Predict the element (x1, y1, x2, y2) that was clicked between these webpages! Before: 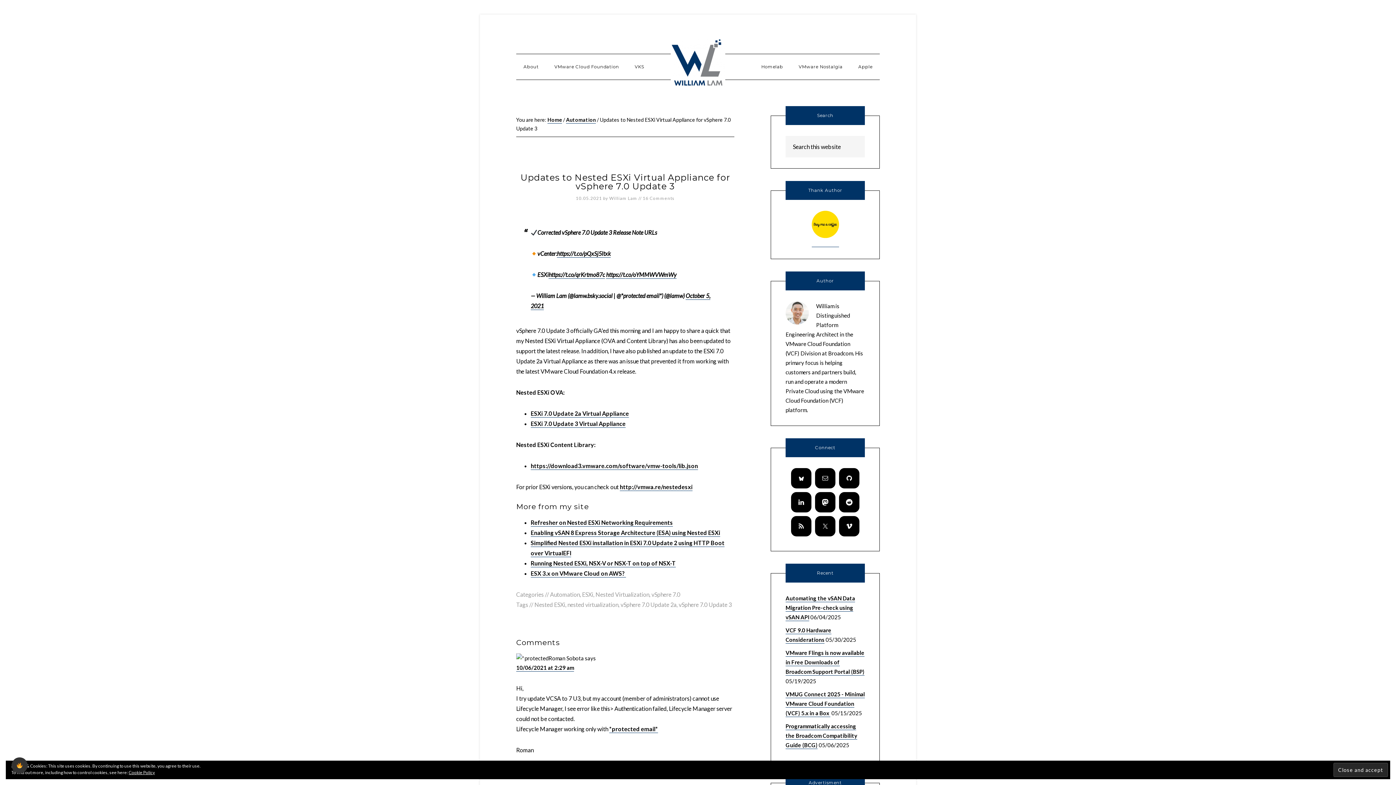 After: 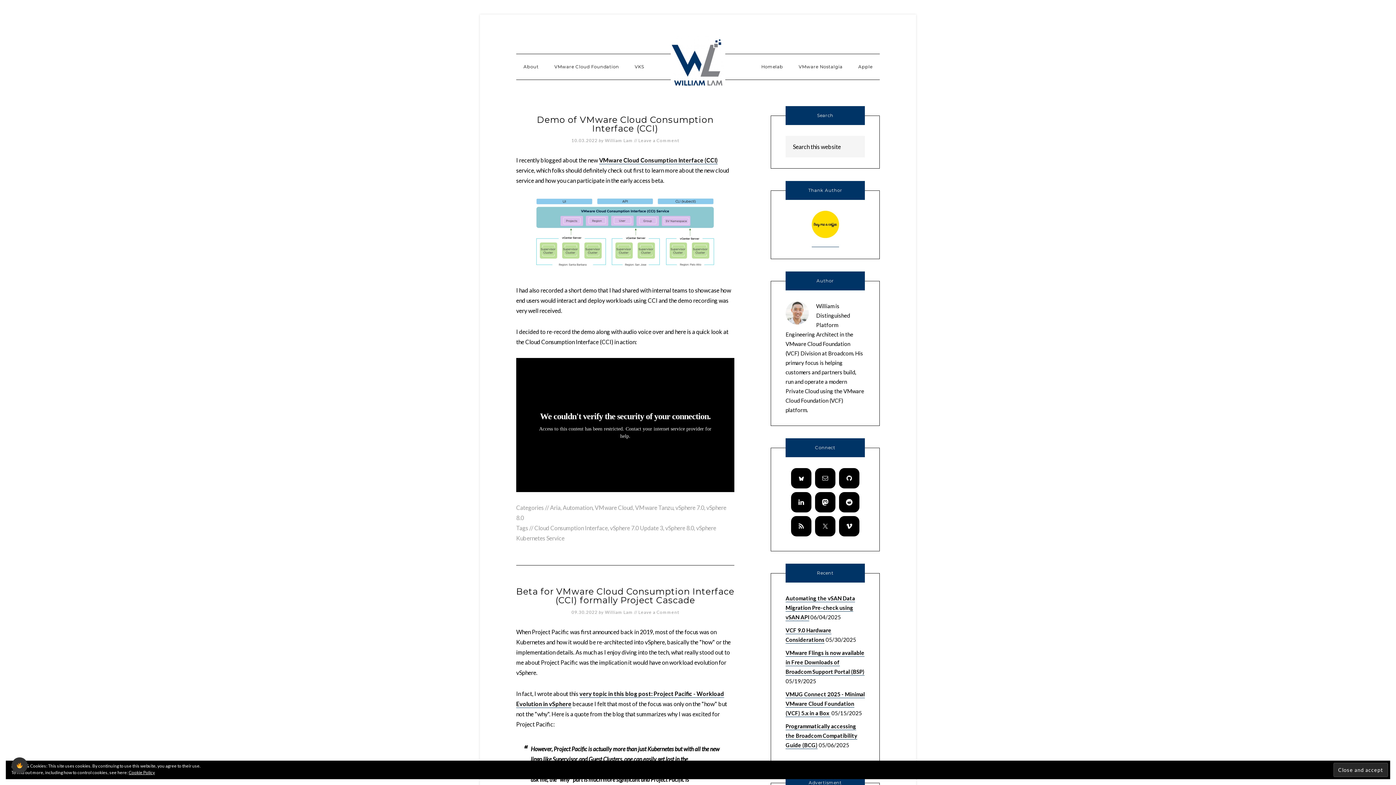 Action: bbox: (678, 601, 732, 608) label: vSphere 7.0 Update 3